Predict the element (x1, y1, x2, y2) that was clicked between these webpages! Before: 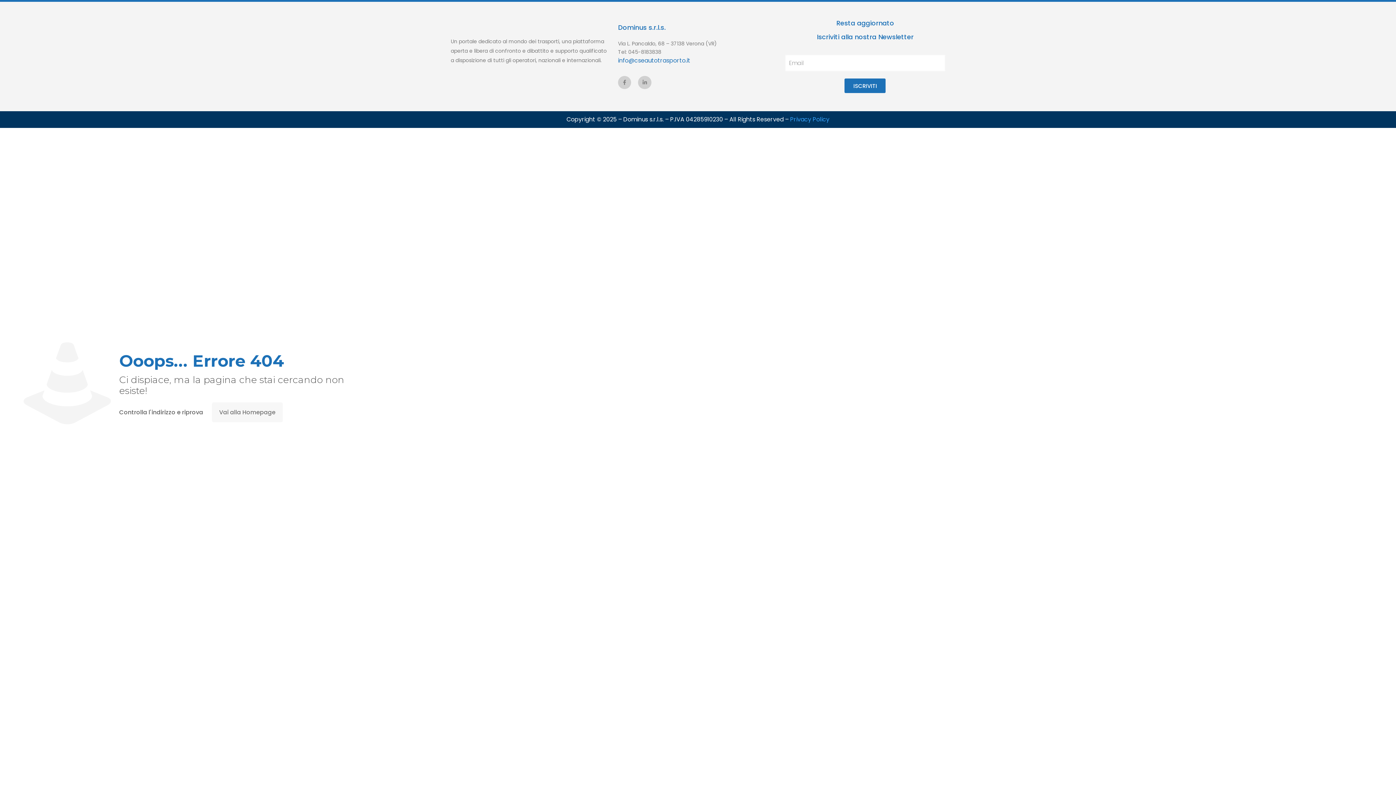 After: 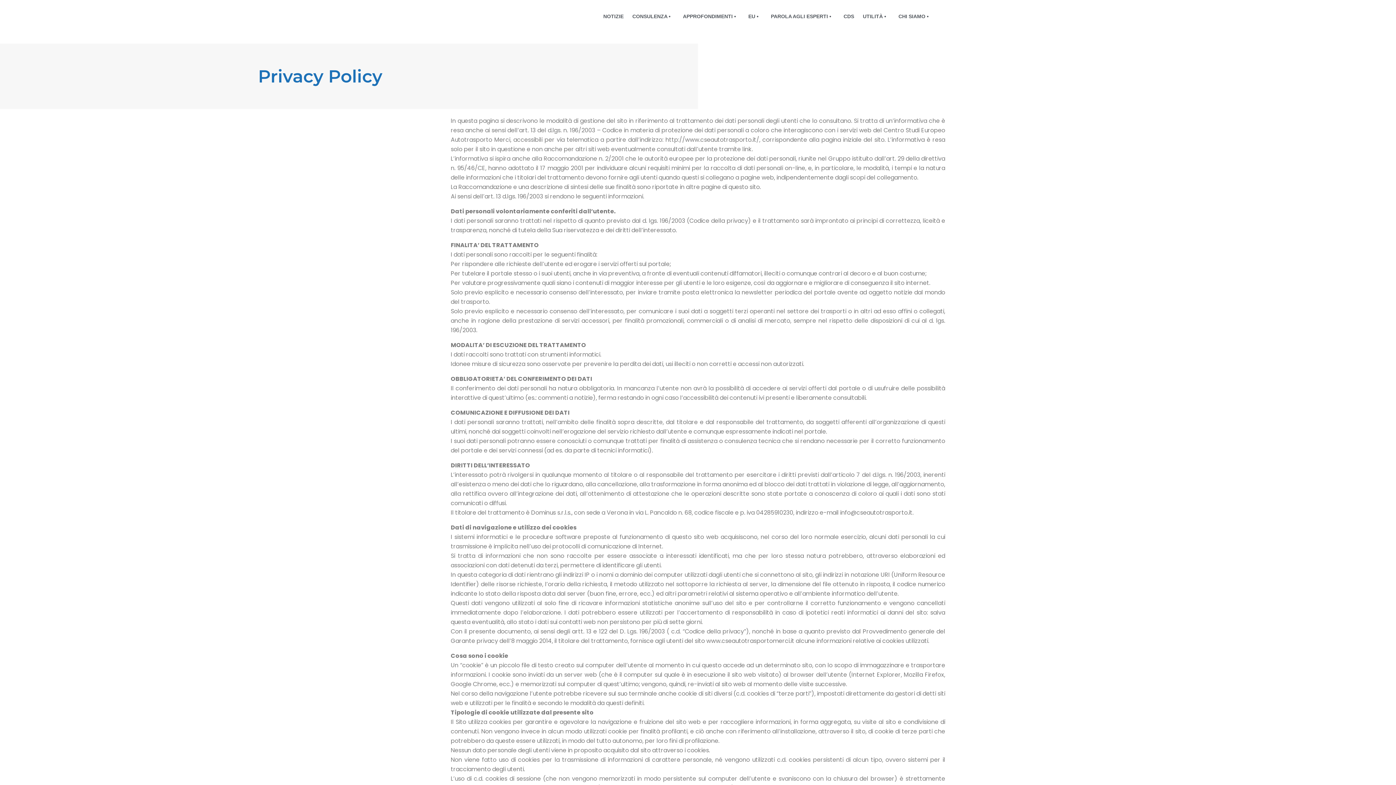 Action: label: Privacy Policy bbox: (790, 115, 829, 123)